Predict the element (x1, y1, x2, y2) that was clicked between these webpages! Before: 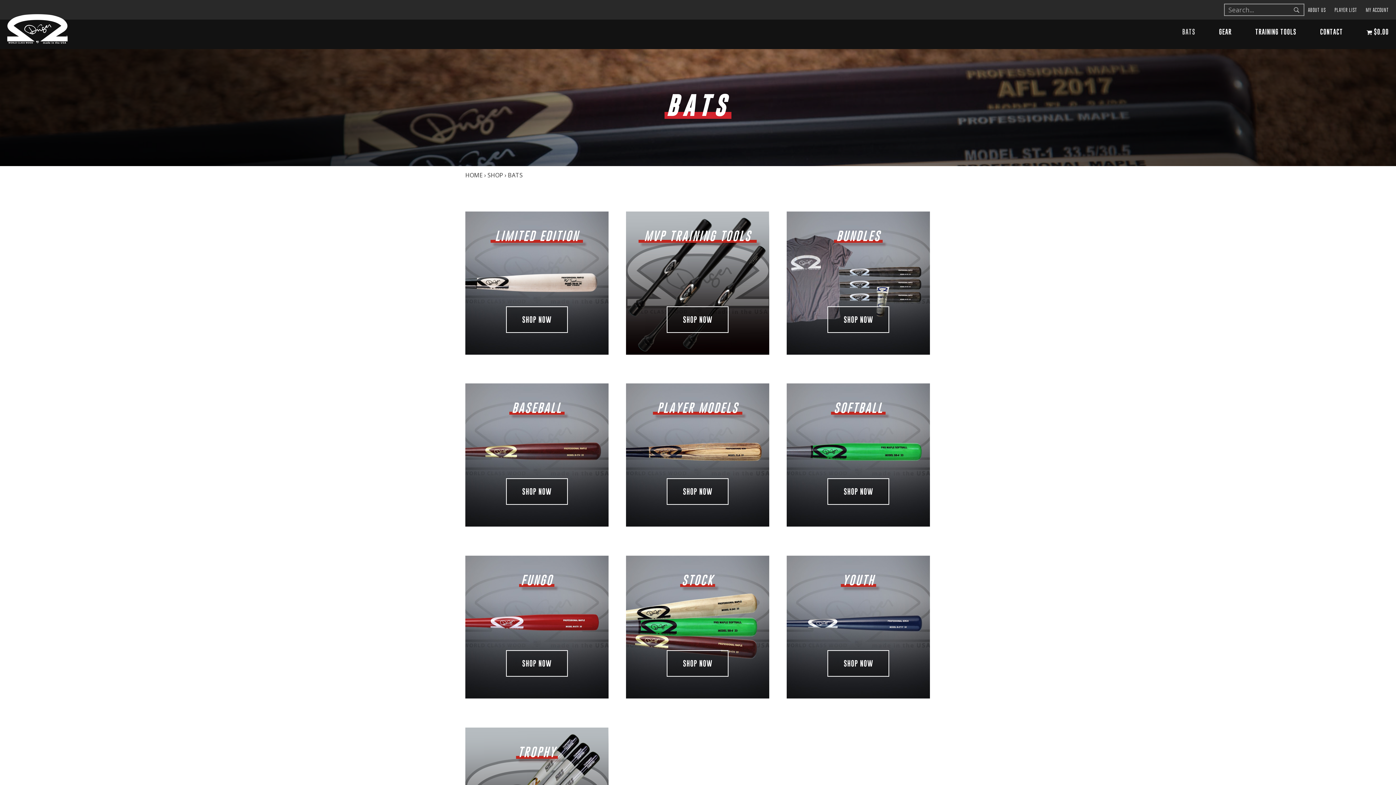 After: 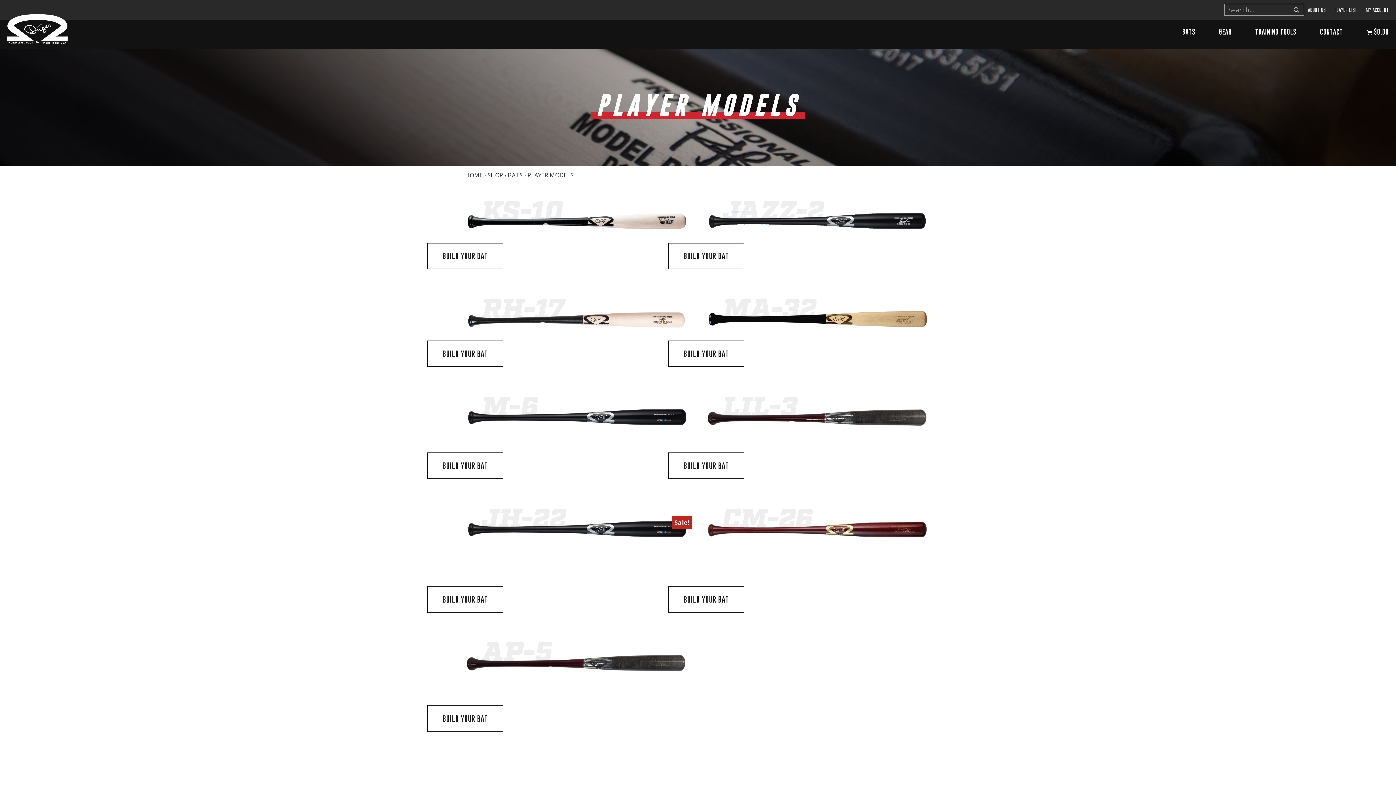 Action: bbox: (626, 383, 769, 526) label: Visit product category Player Models